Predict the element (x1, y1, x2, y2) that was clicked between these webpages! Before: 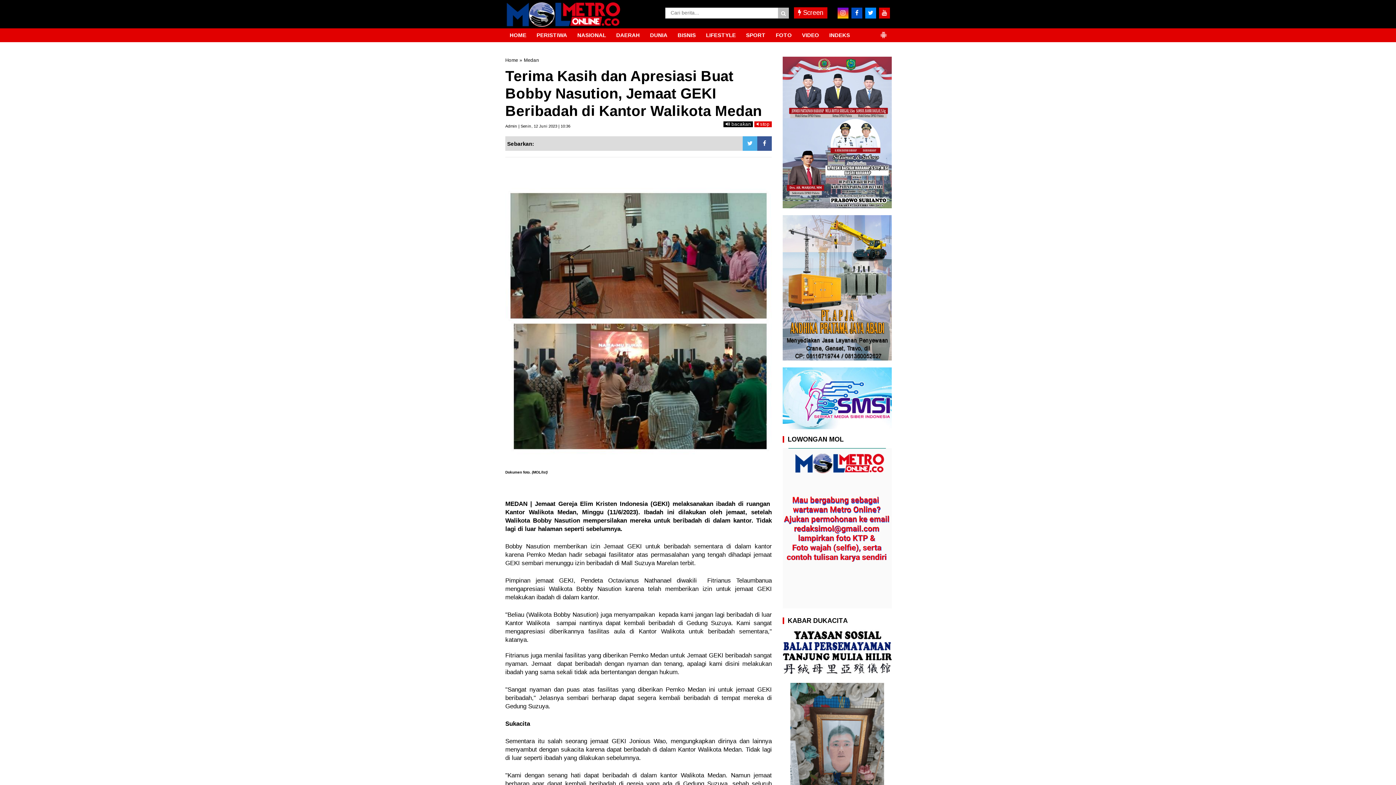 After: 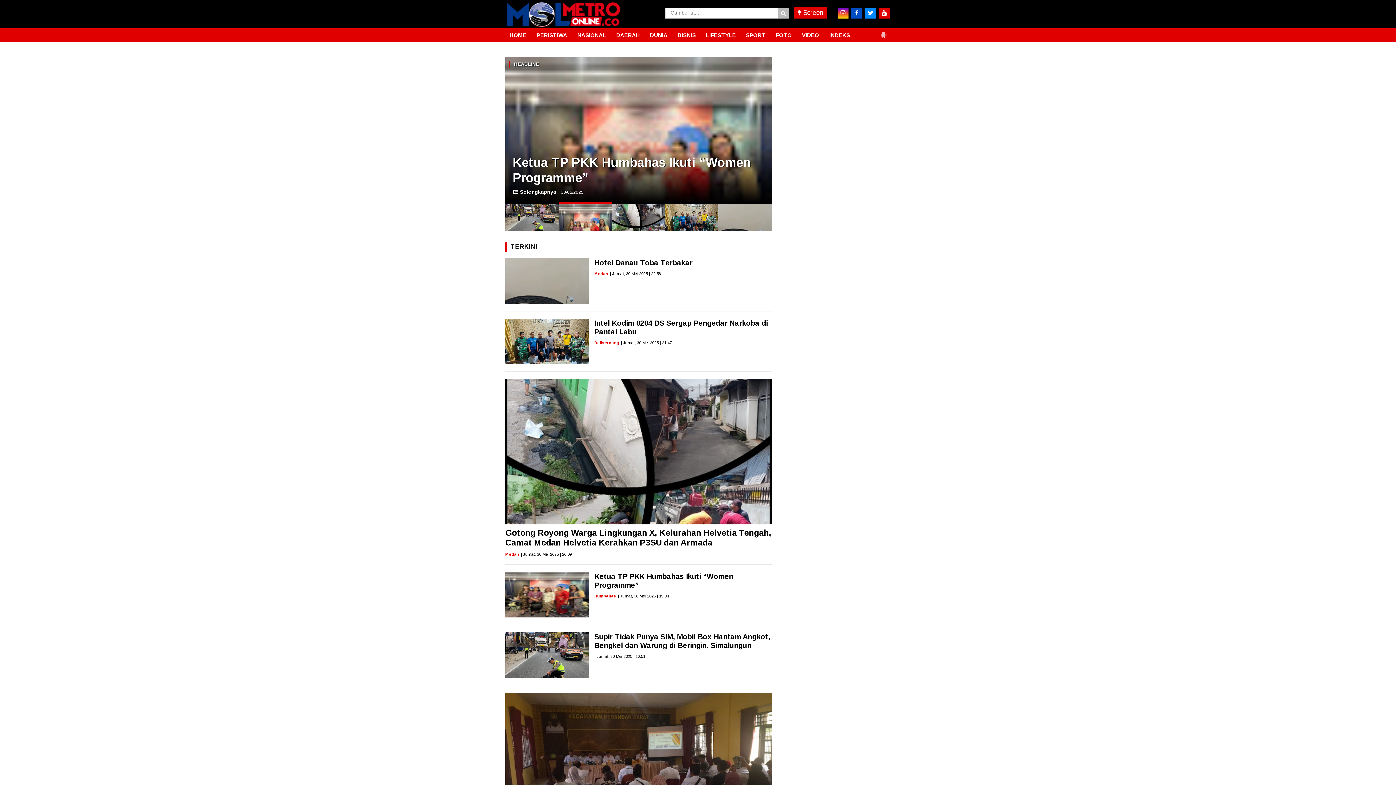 Action: bbox: (645, 28, 672, 42) label: DUNIA